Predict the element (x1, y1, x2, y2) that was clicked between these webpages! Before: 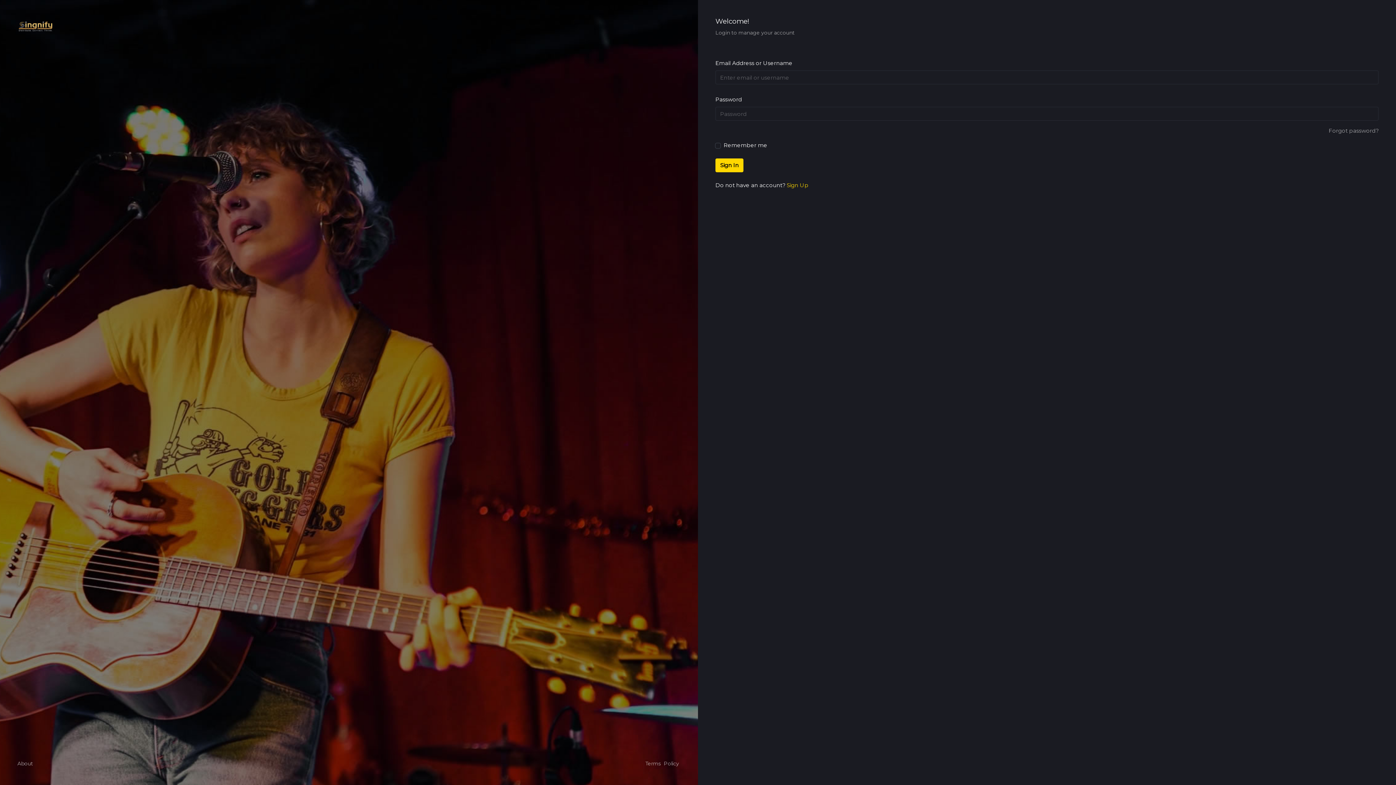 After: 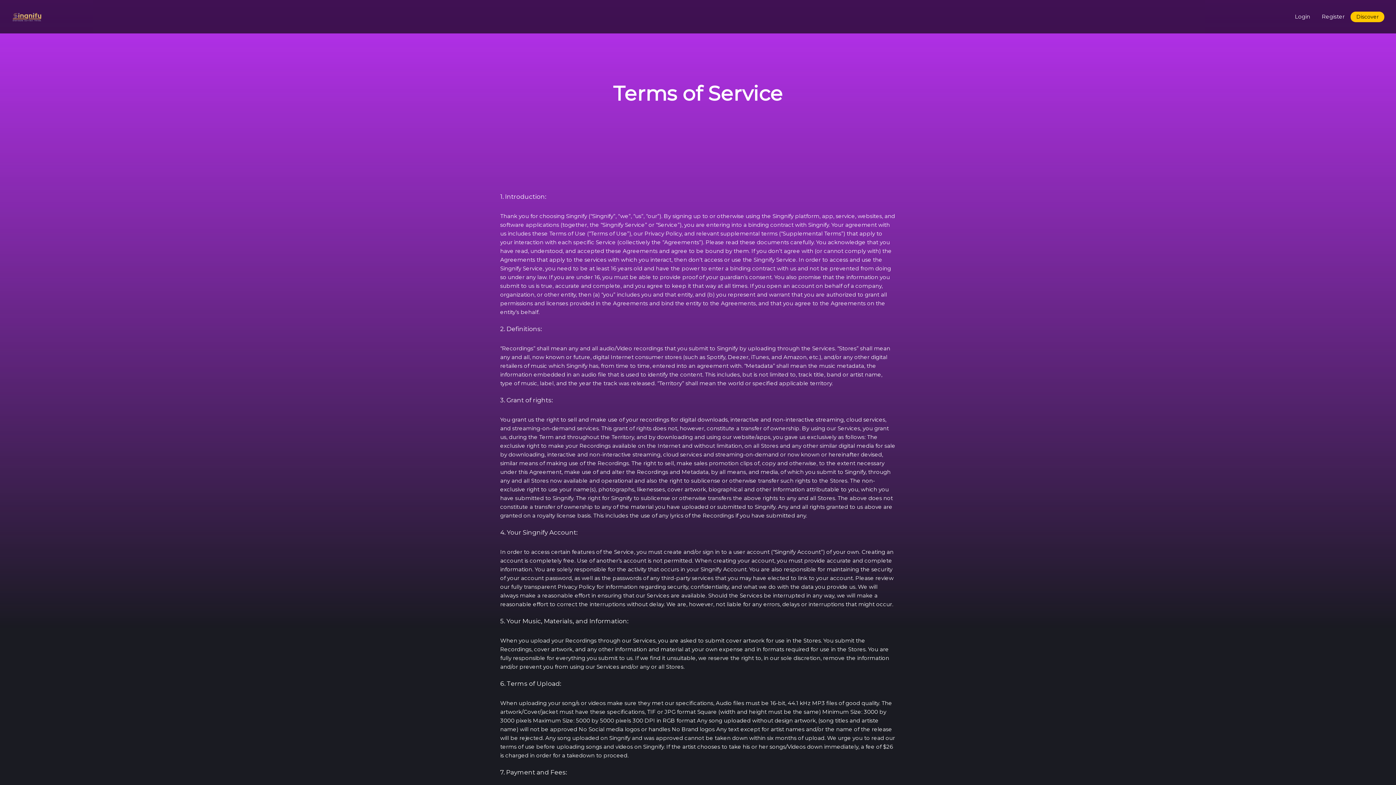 Action: label: Terms bbox: (645, 760, 661, 768)